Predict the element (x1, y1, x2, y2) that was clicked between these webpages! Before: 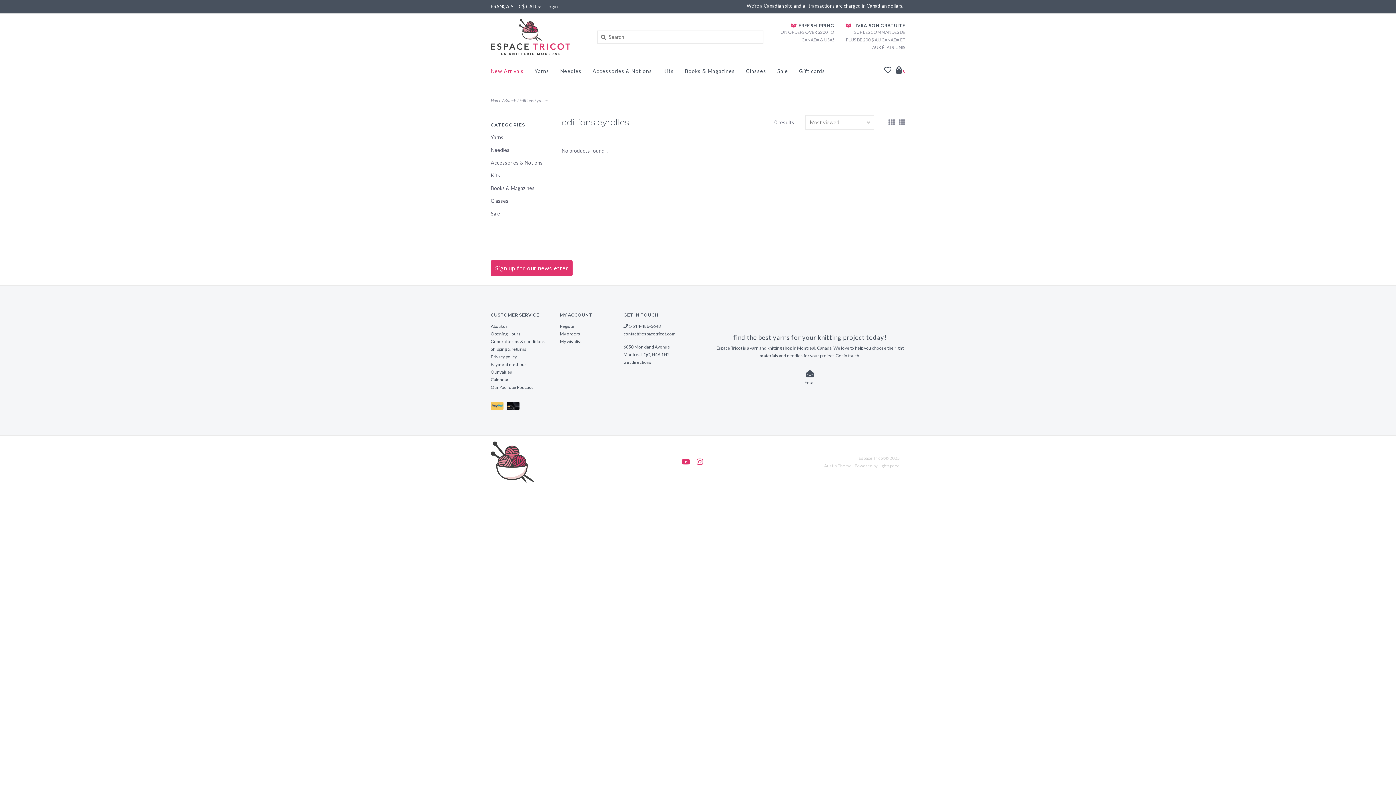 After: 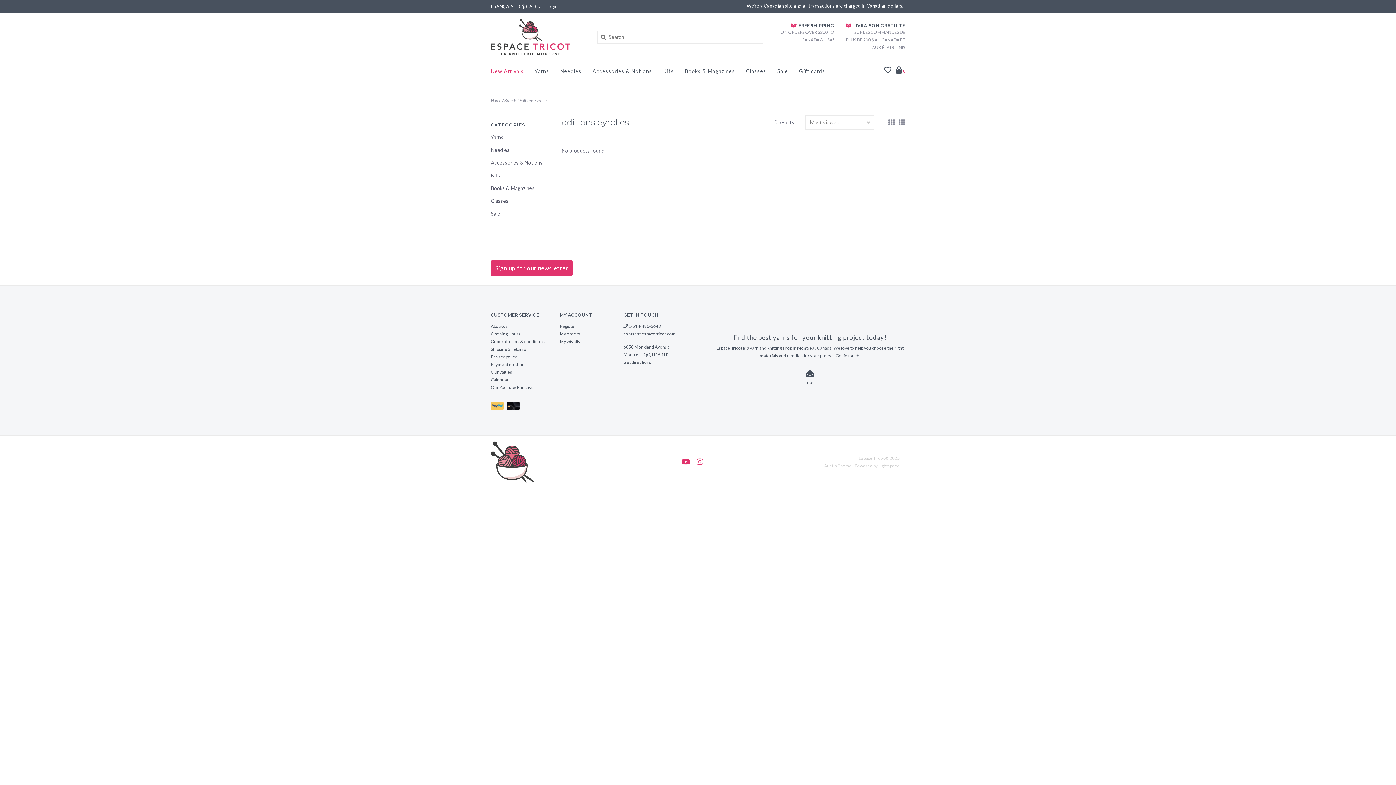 Action: label: Lightspeed bbox: (878, 463, 900, 468)